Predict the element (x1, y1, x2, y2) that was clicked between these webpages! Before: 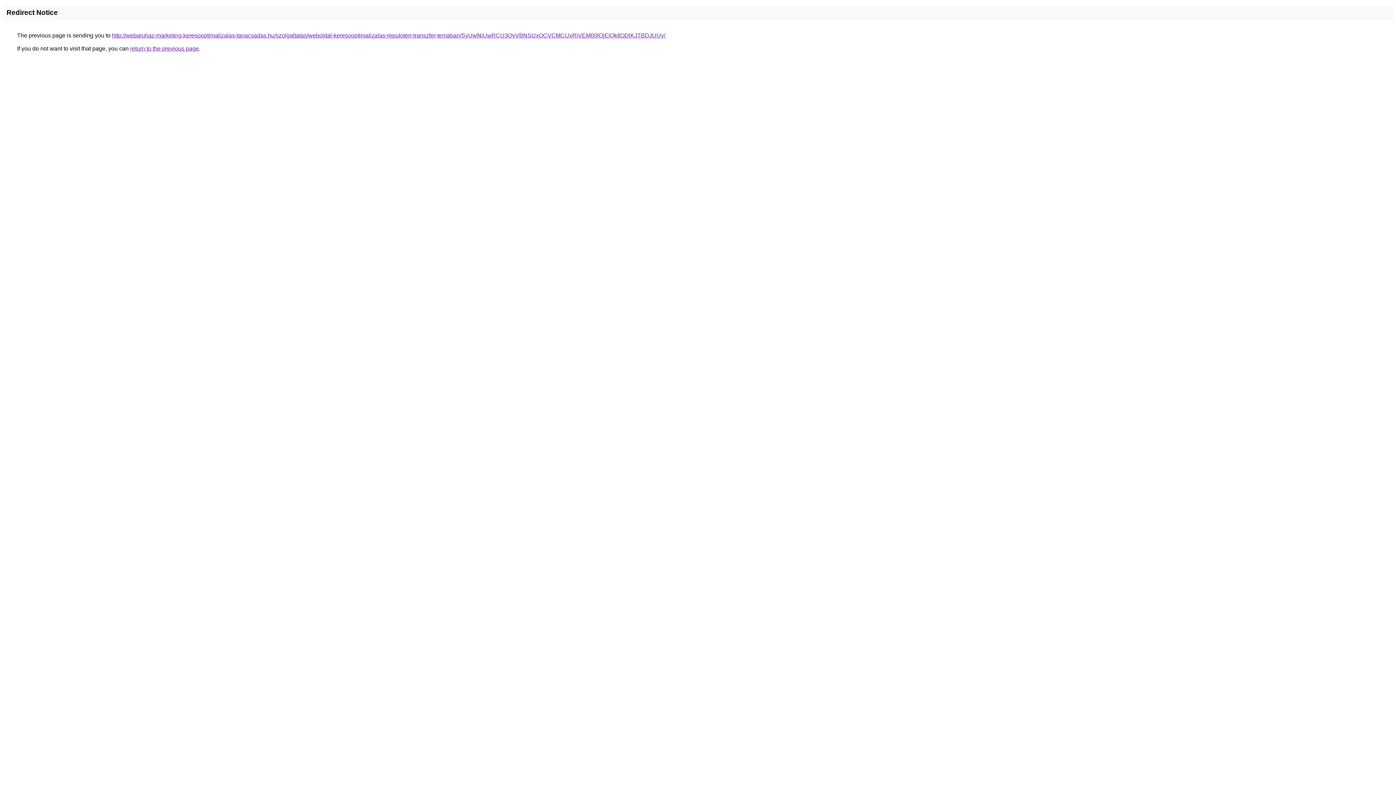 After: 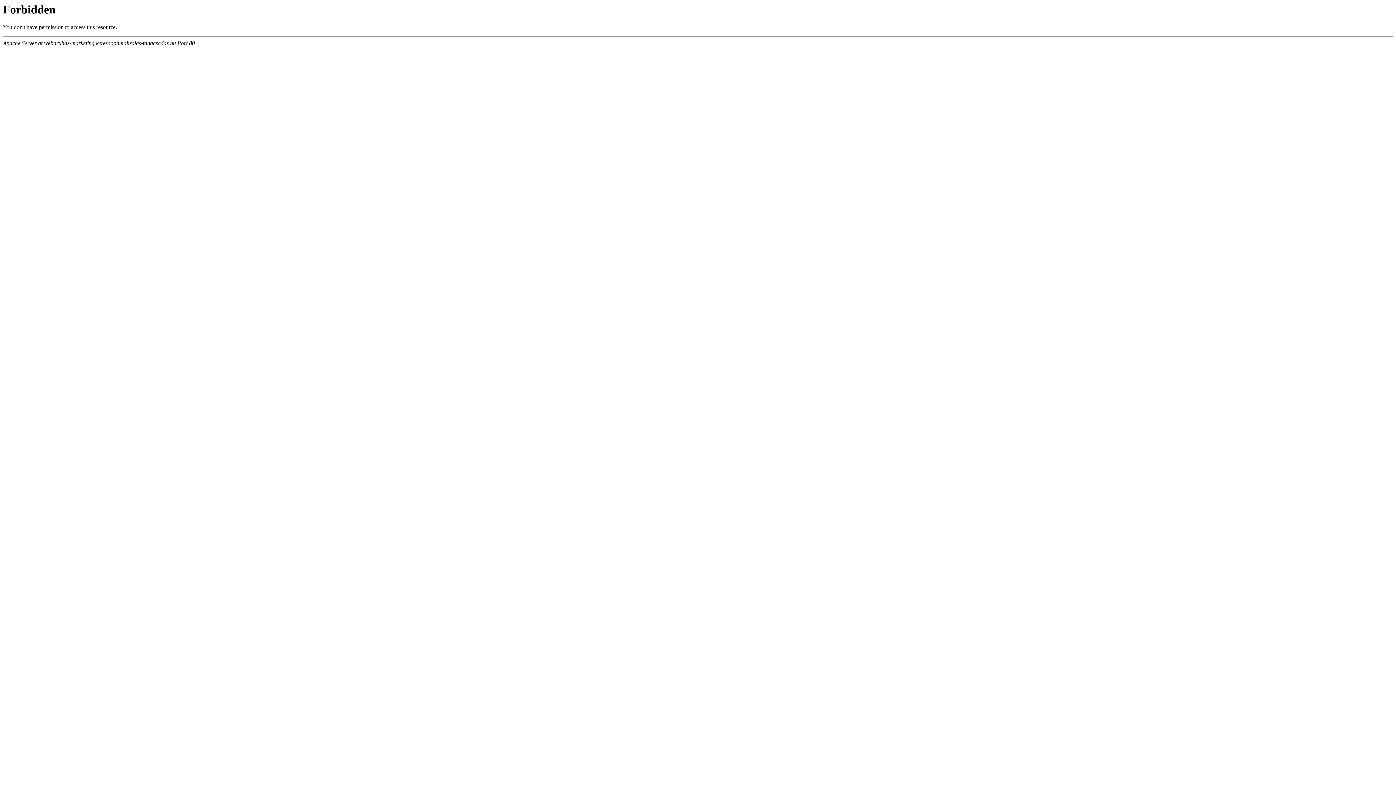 Action: bbox: (112, 32, 665, 38) label: http://webaruhaz-marketing.keresooptimalizalas-tanacsadas.hu/szolgaltatas/weboldal-keresooptimalizalas-repuloteri-transzfer-temaban/SyUwNiUwRCU3QyVBNSUxOCVCMCUxRiVEM00lQjElQkIlODlKJTBDJUUy/